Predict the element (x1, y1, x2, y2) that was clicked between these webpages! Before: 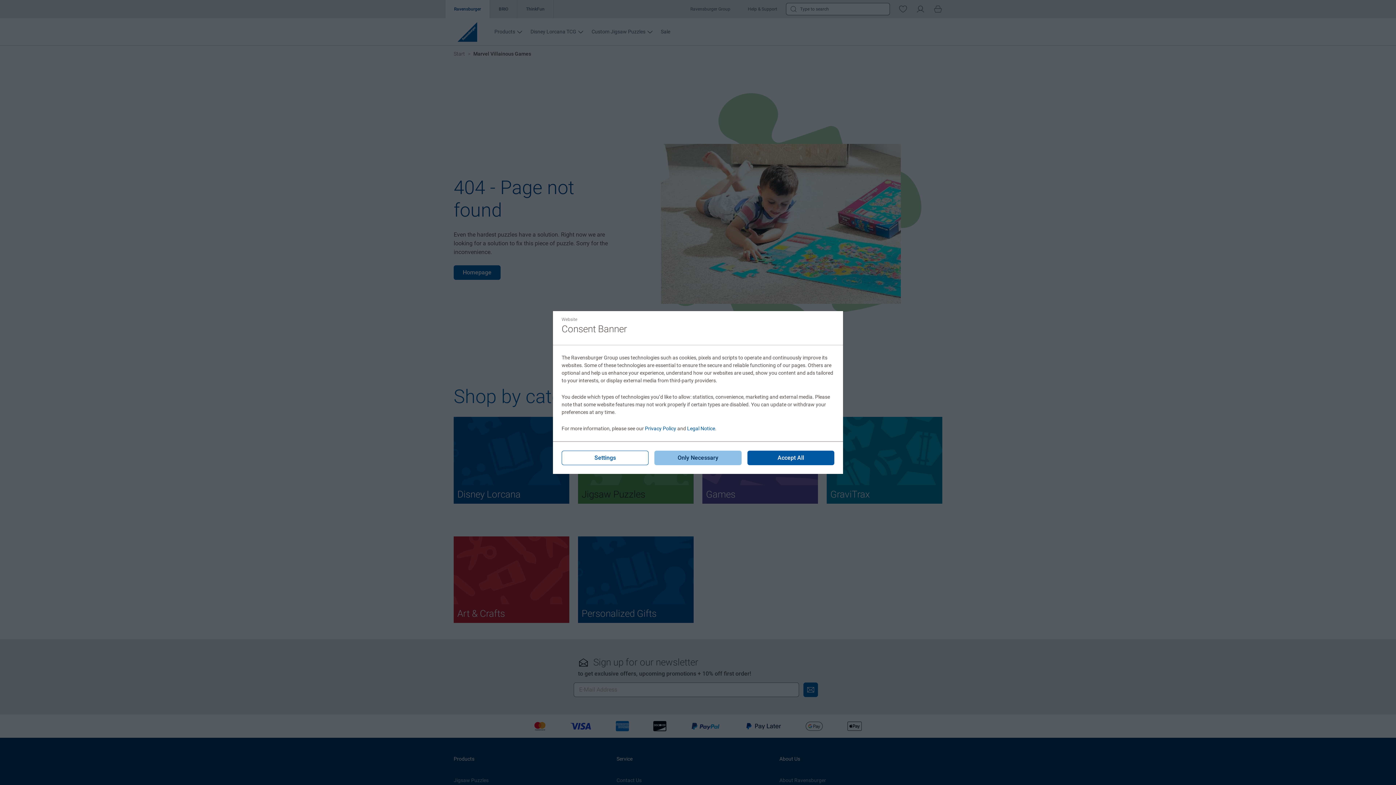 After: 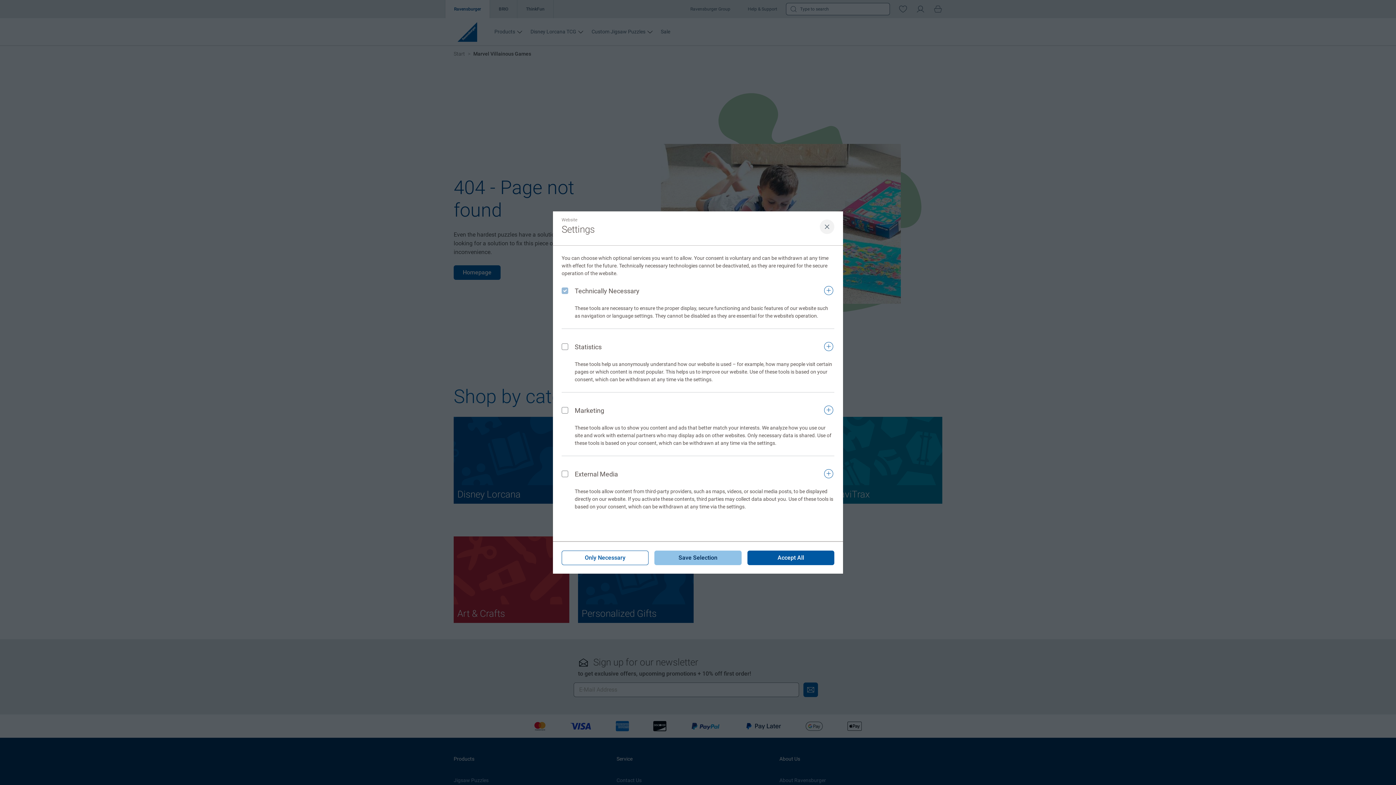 Action: bbox: (561, 450, 648, 465) label: Settings